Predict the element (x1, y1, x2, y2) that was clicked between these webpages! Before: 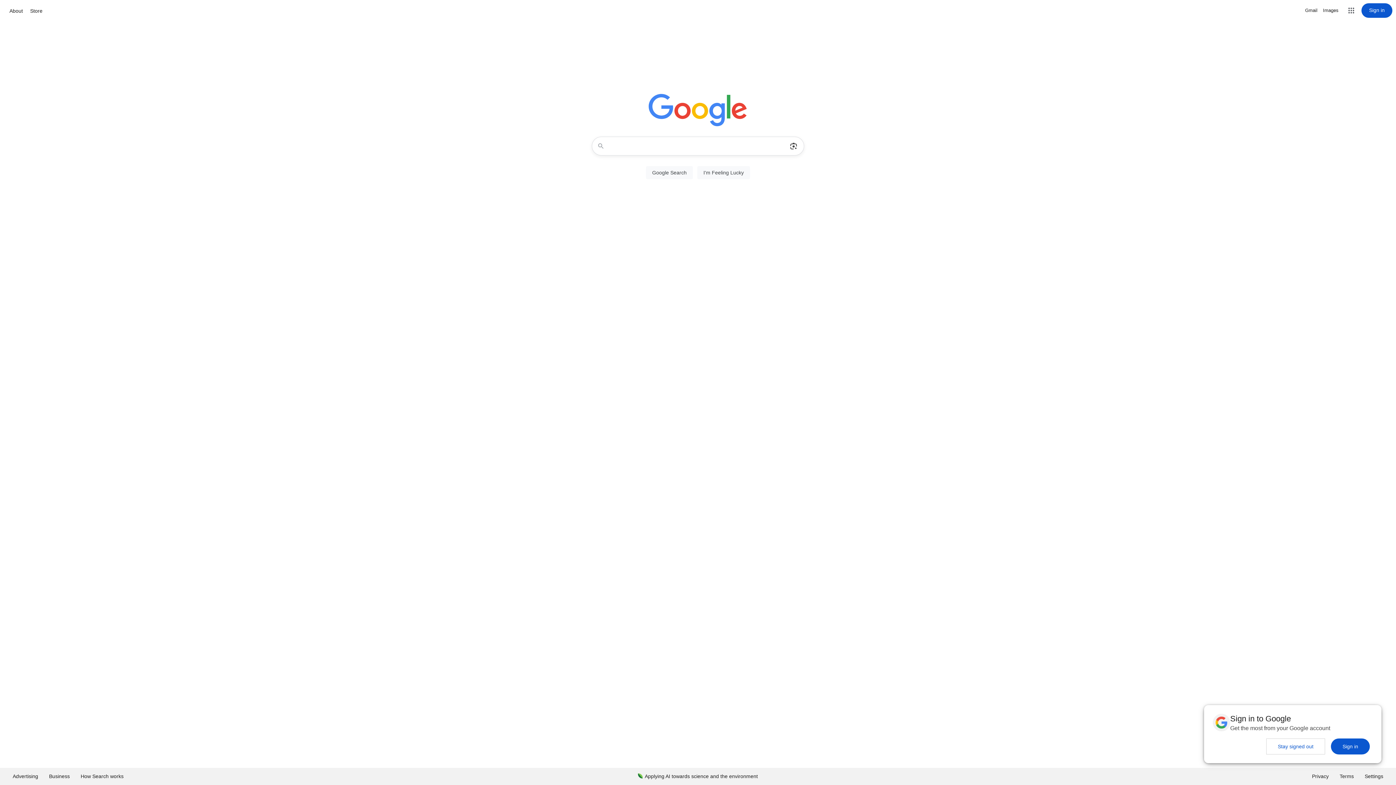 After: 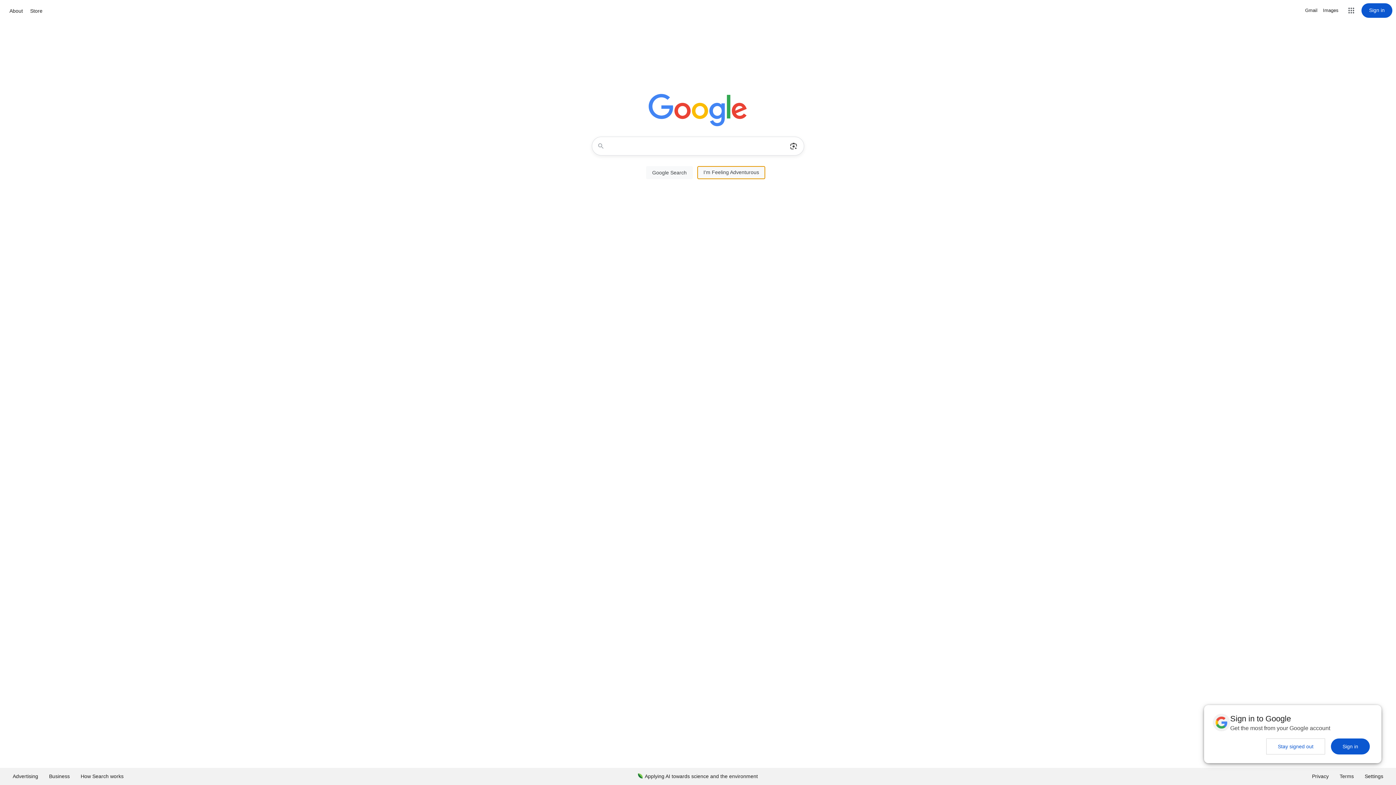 Action: bbox: (697, 166, 750, 179) label: I'm Feeling Lucky